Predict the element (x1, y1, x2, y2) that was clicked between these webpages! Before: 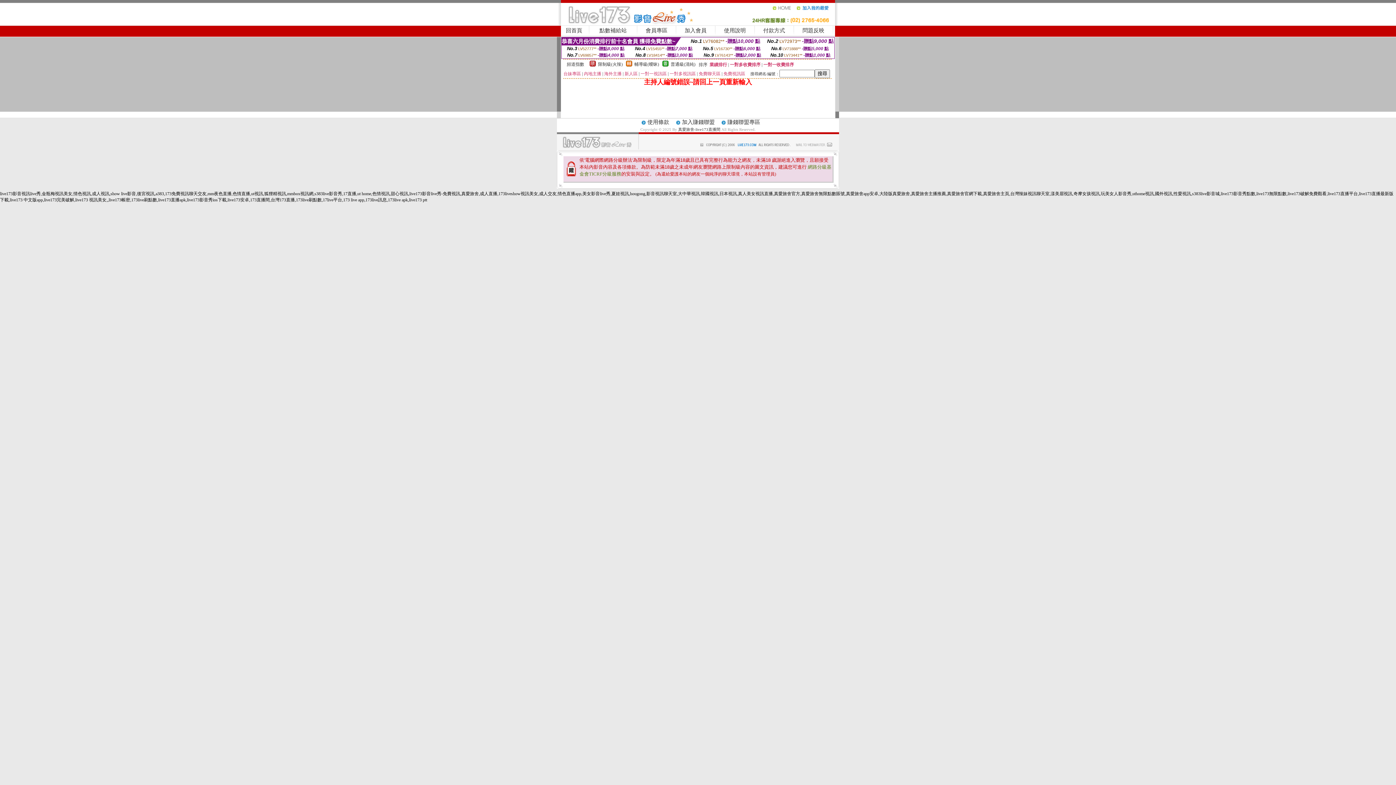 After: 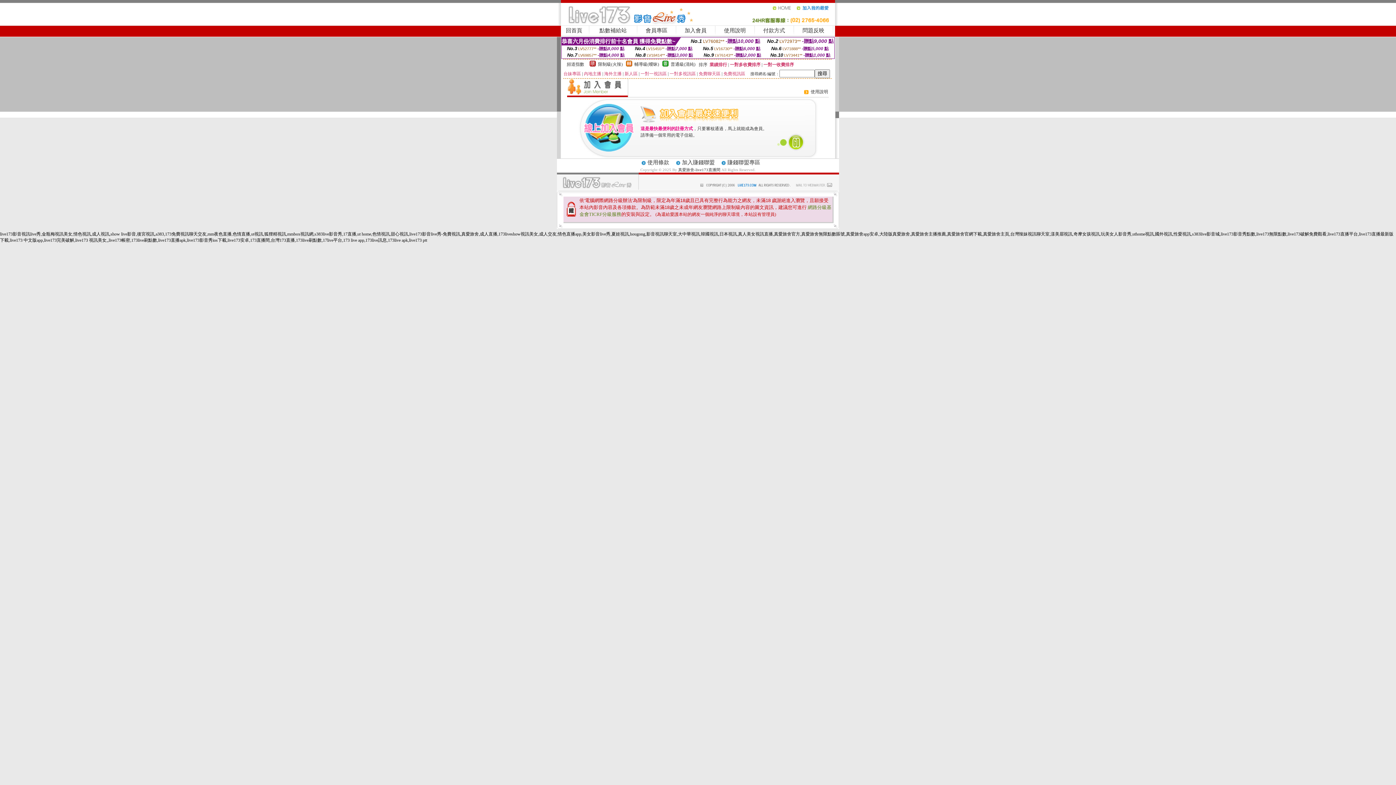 Action: bbox: (684, 27, 706, 33) label: 加入會員